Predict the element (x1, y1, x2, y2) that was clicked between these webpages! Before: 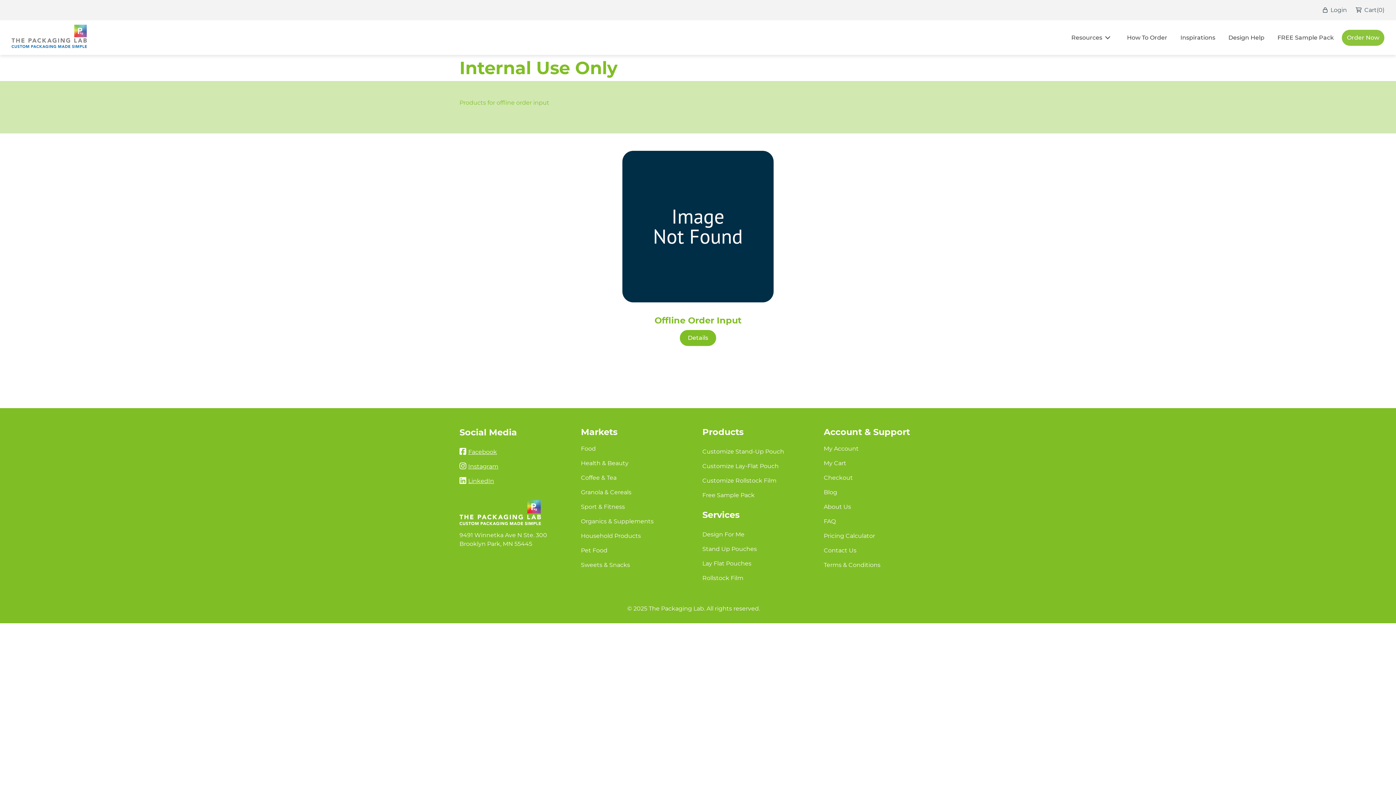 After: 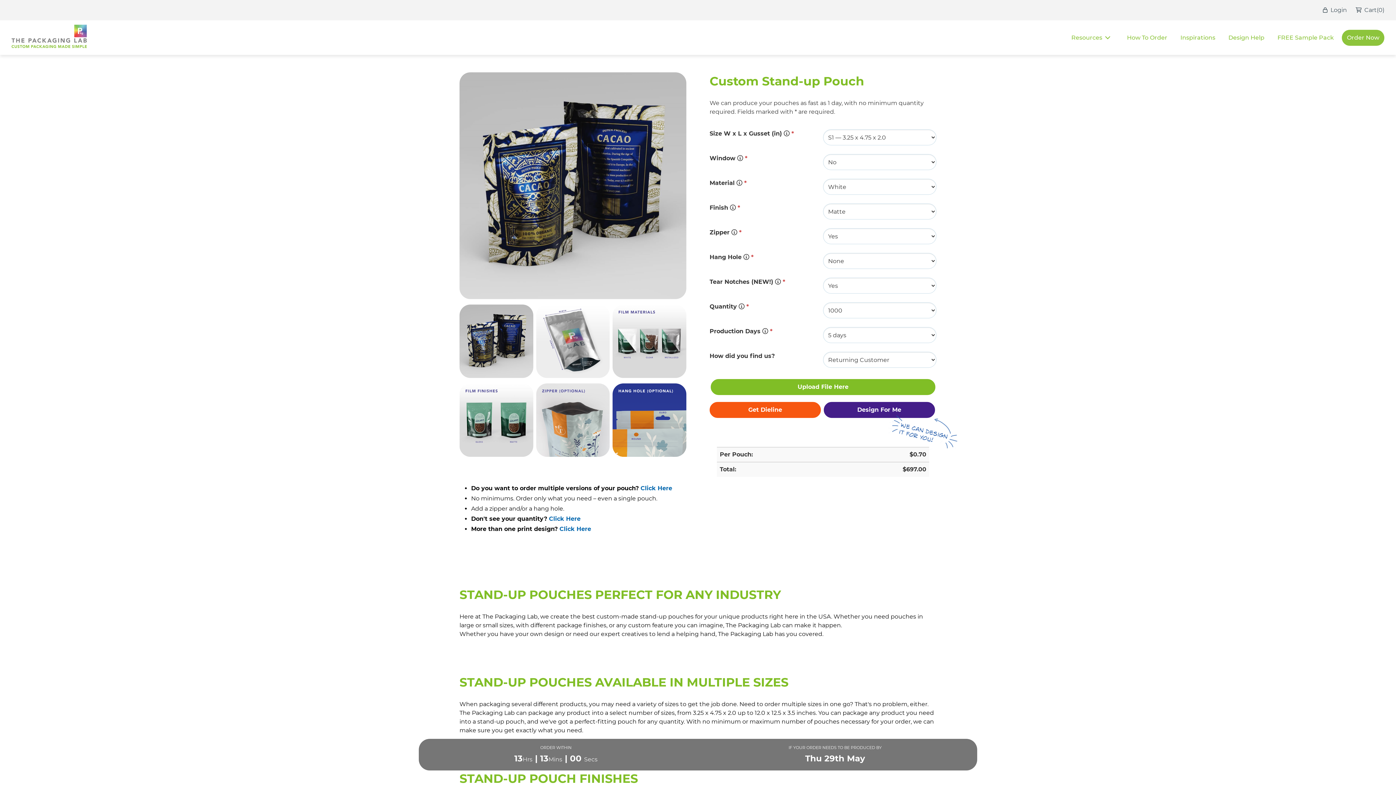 Action: label: Customize Stand-Up Pouch bbox: (702, 448, 784, 455)